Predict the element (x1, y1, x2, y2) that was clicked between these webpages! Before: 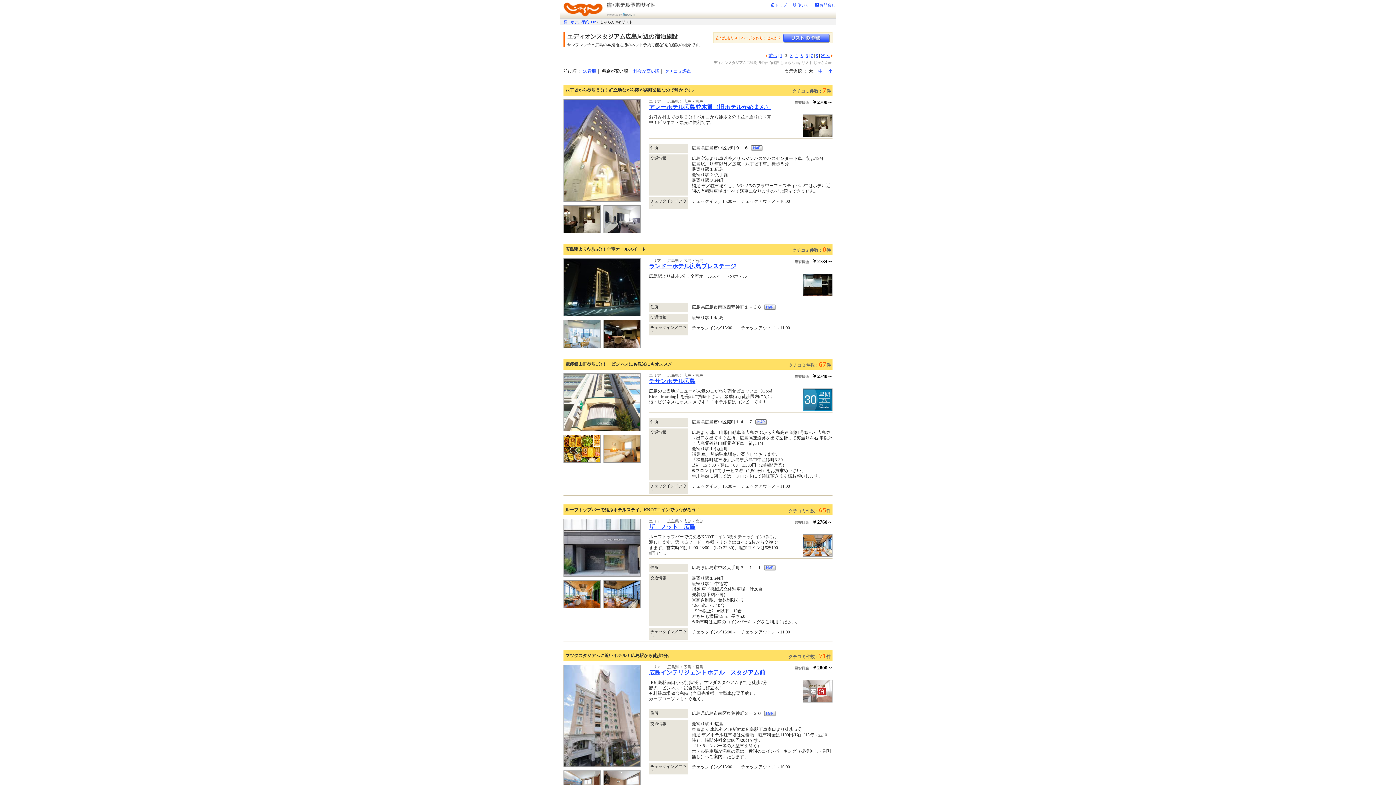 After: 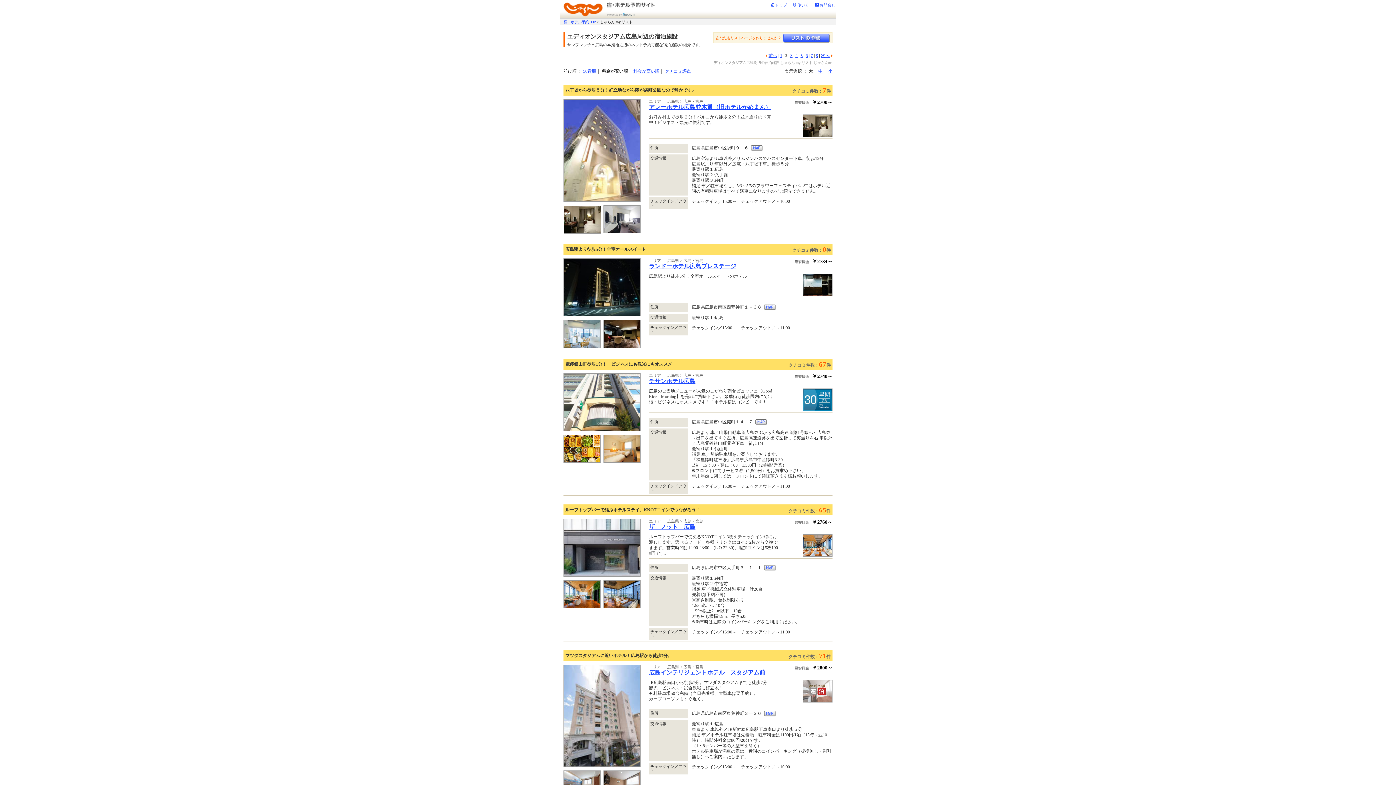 Action: bbox: (563, 228, 600, 234)